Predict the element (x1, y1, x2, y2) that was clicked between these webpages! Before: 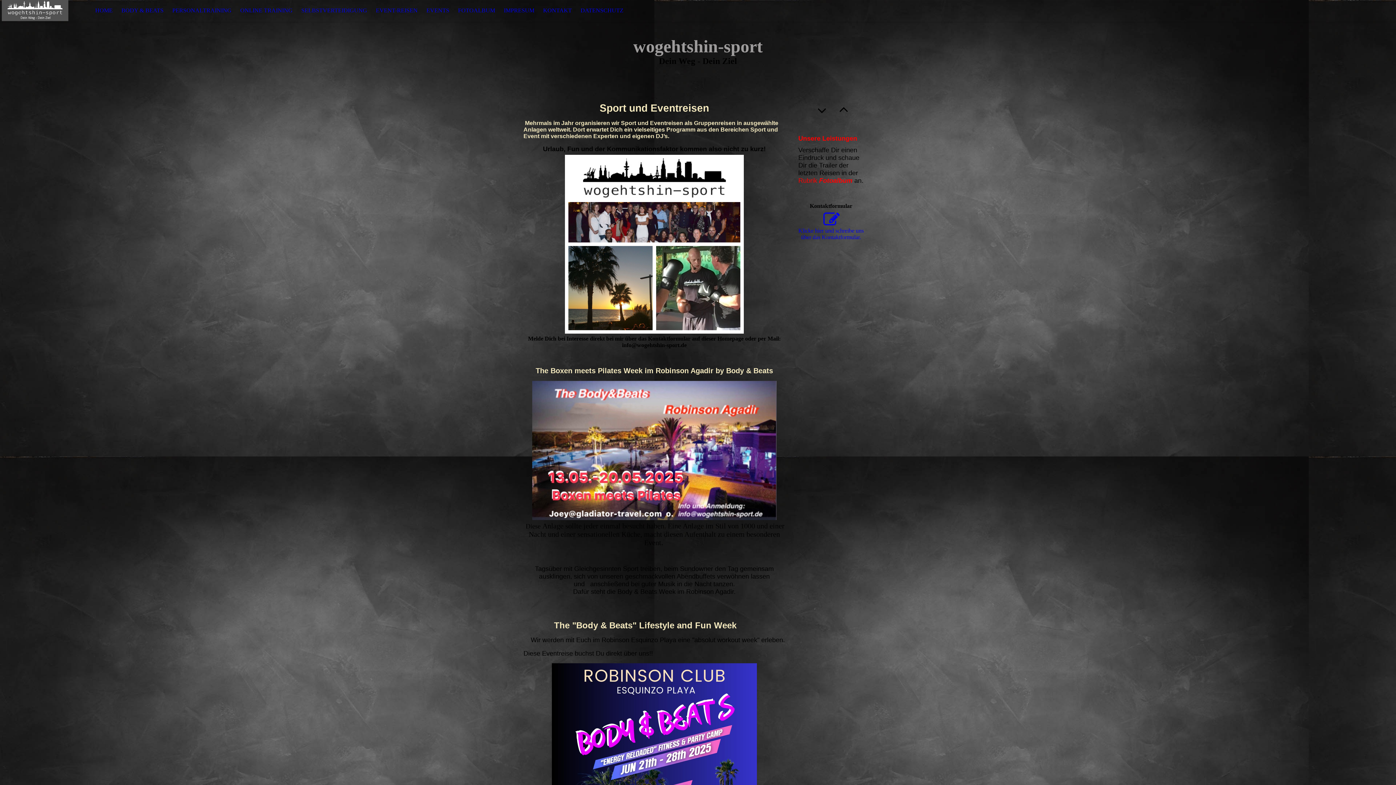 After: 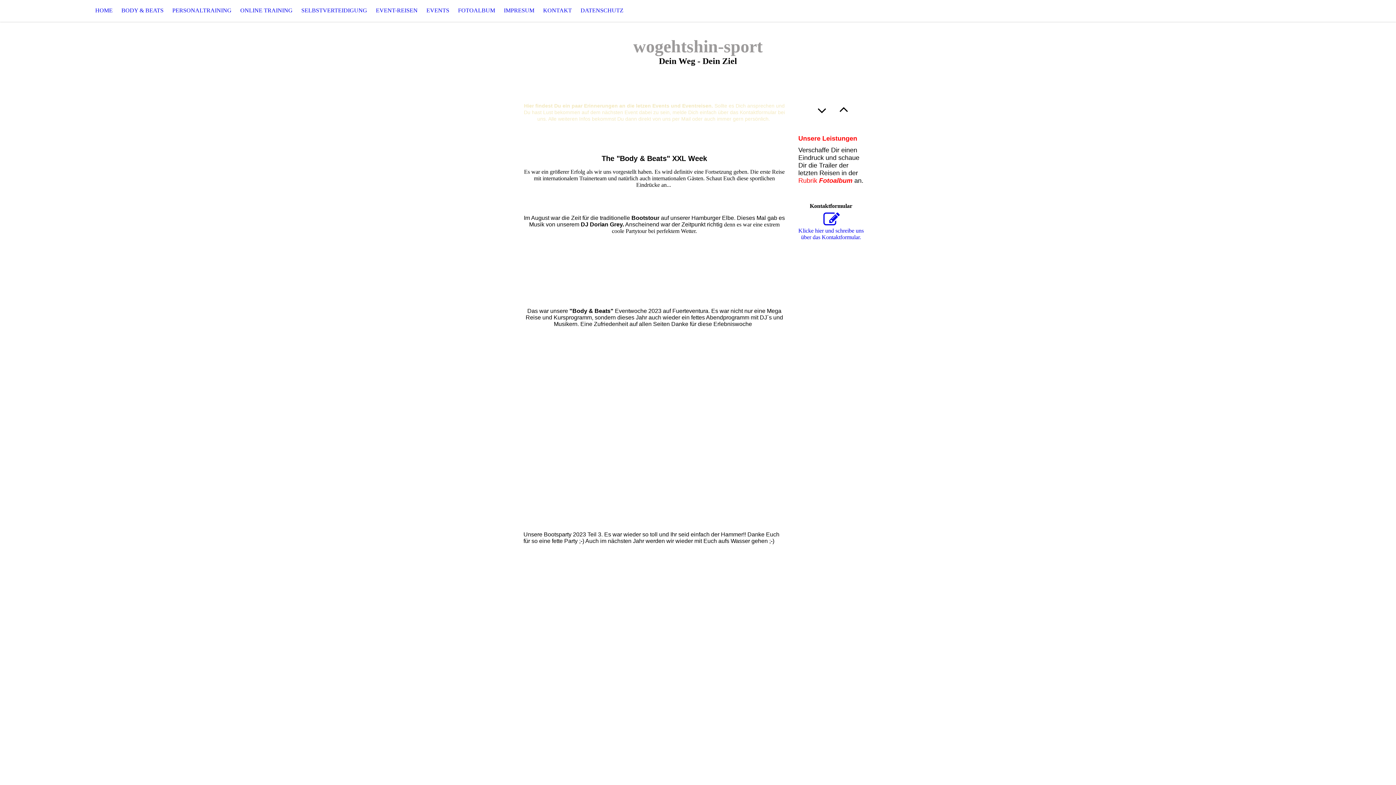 Action: label: FOTOALBUM bbox: (453, 0, 499, 21)